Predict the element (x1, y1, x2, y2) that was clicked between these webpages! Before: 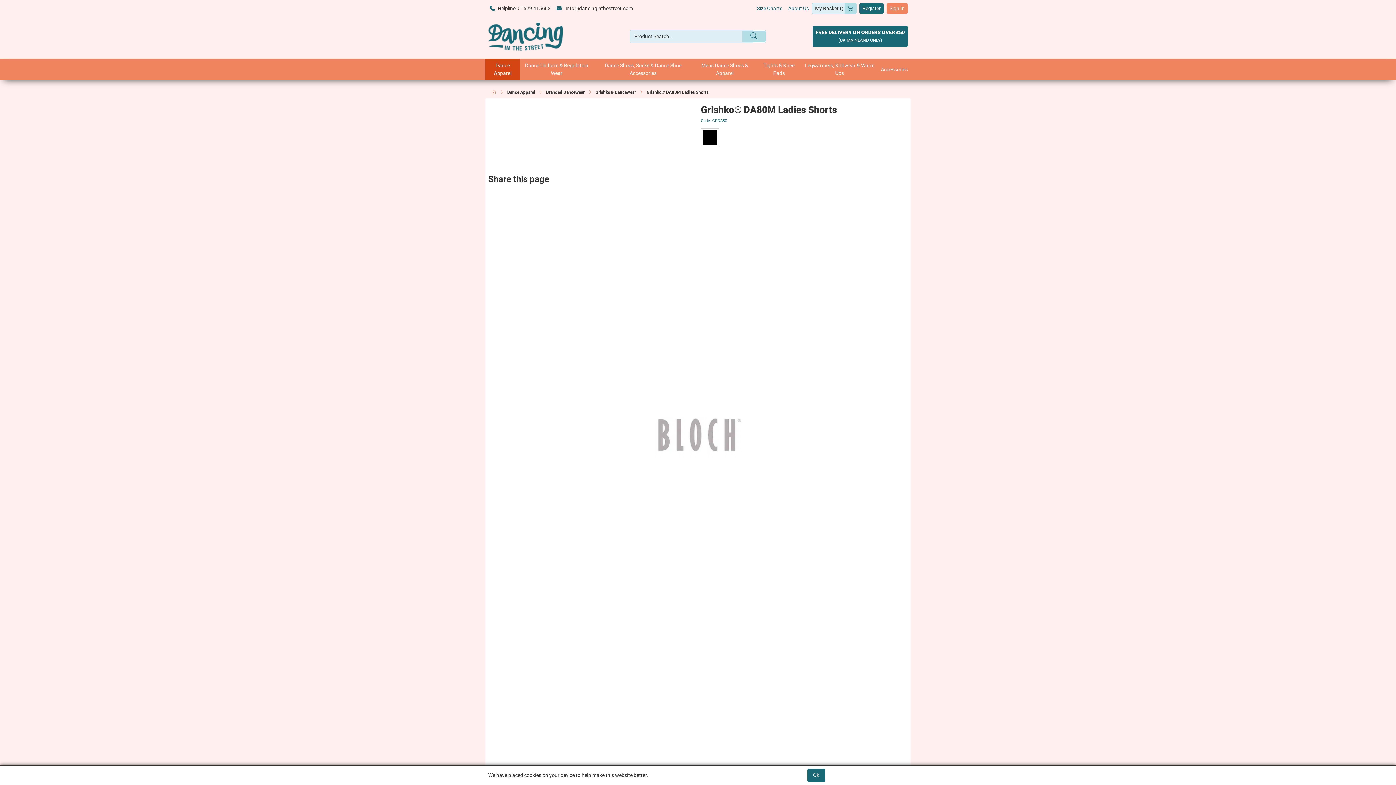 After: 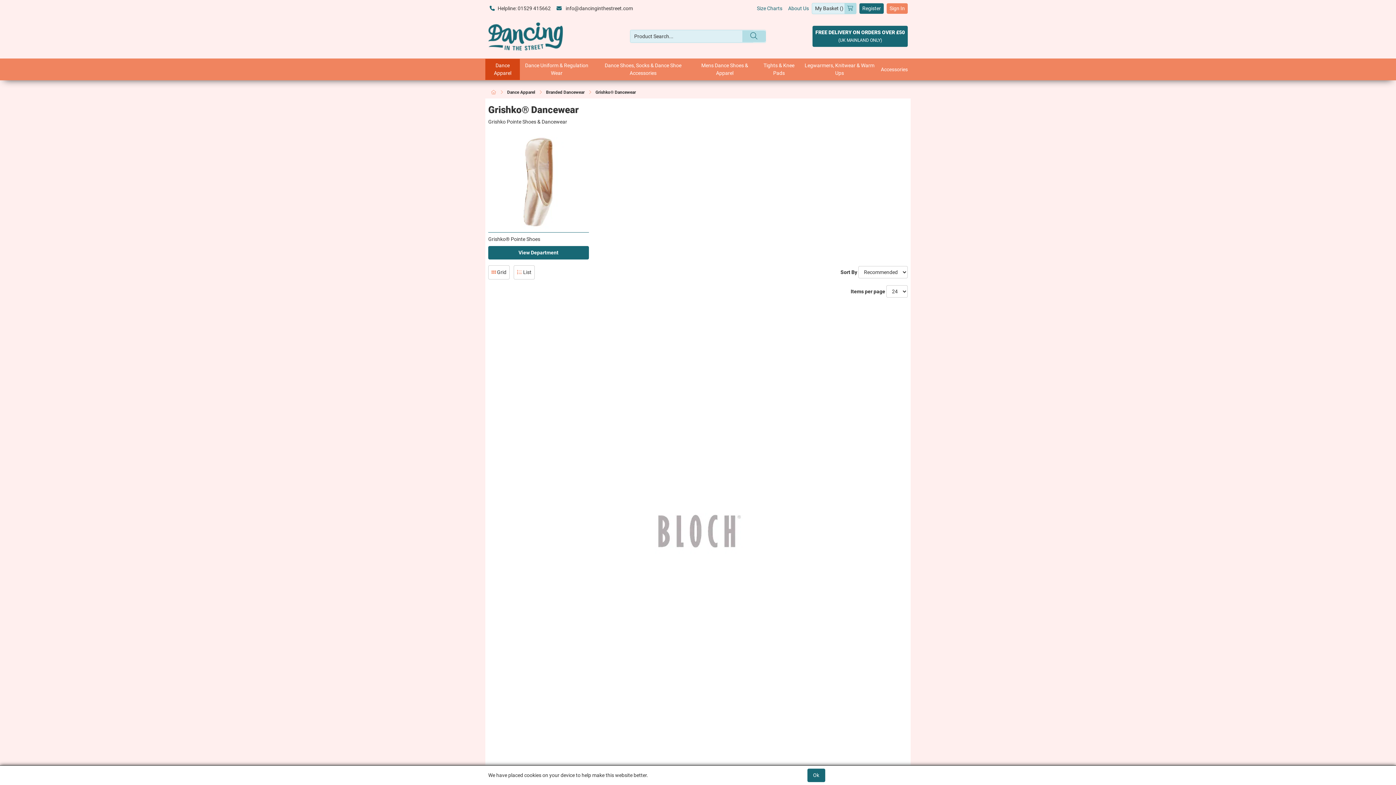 Action: bbox: (592, 86, 638, 98) label: Grishko® Dancewear